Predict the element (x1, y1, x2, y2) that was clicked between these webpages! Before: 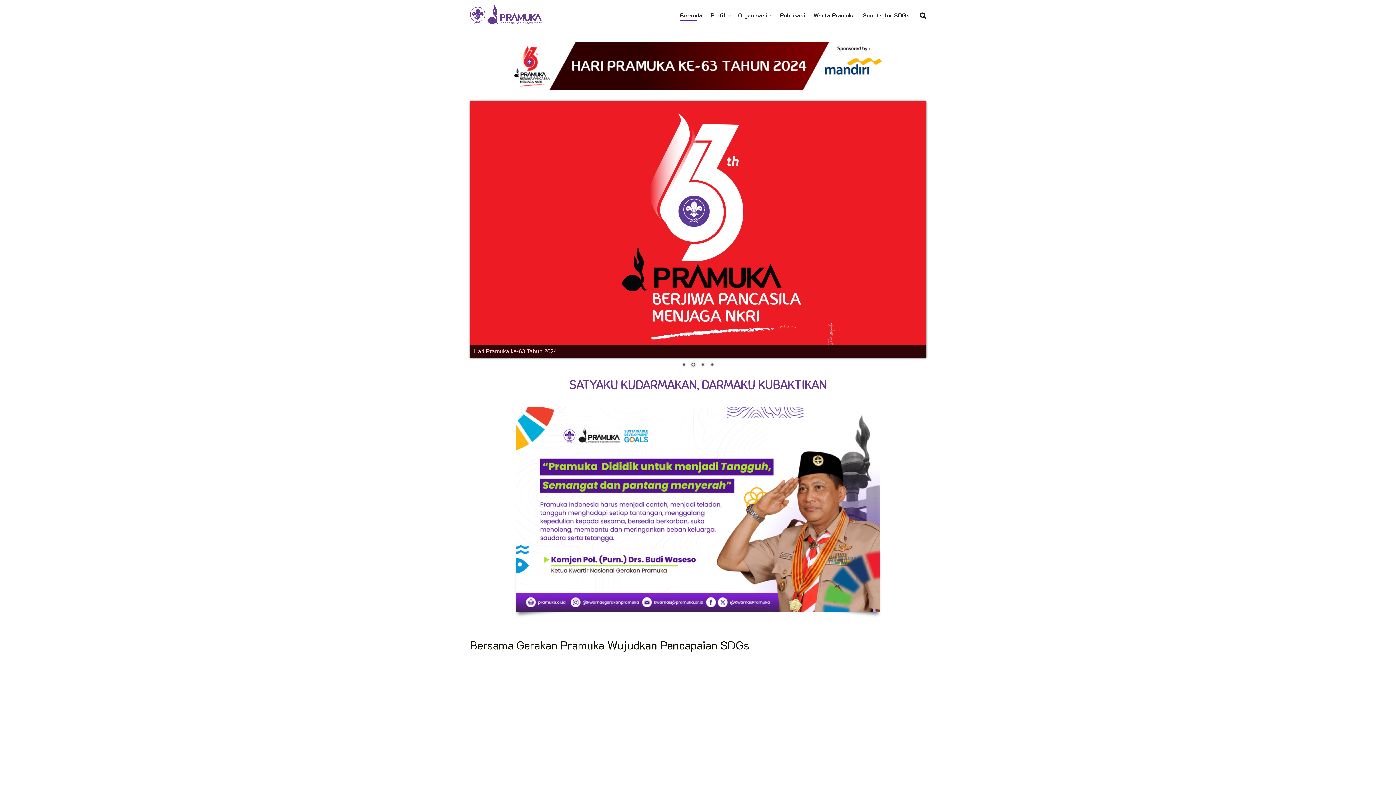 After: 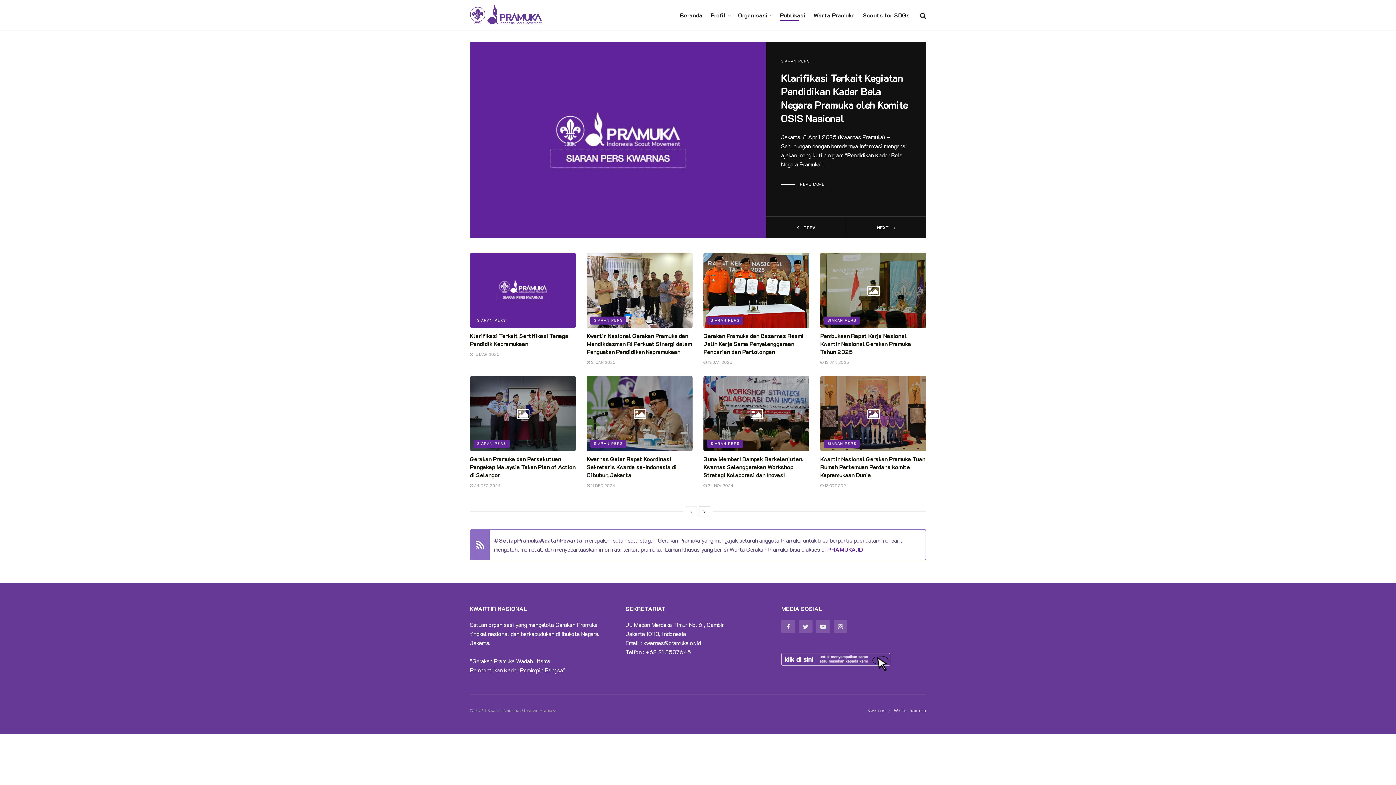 Action: bbox: (780, 9, 805, 21) label: Publikasi